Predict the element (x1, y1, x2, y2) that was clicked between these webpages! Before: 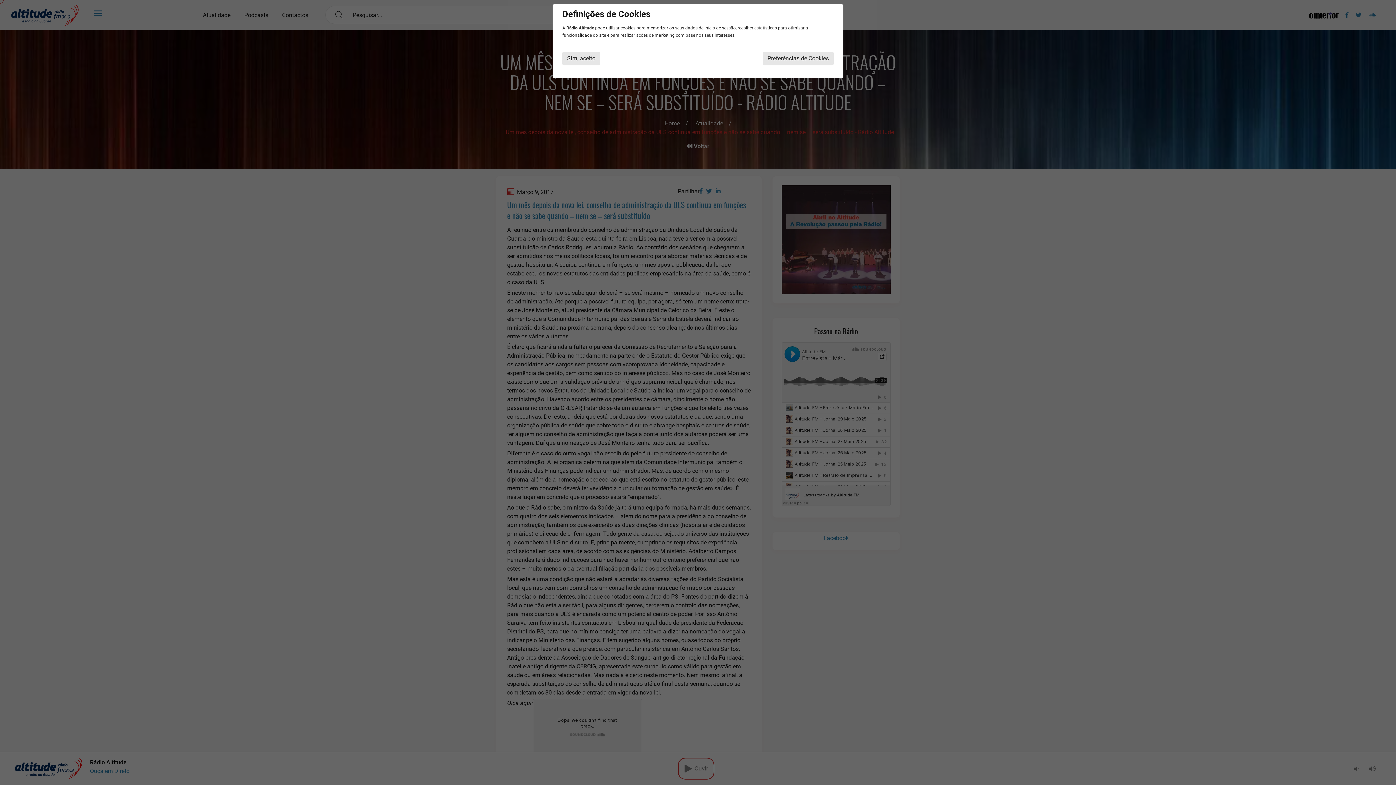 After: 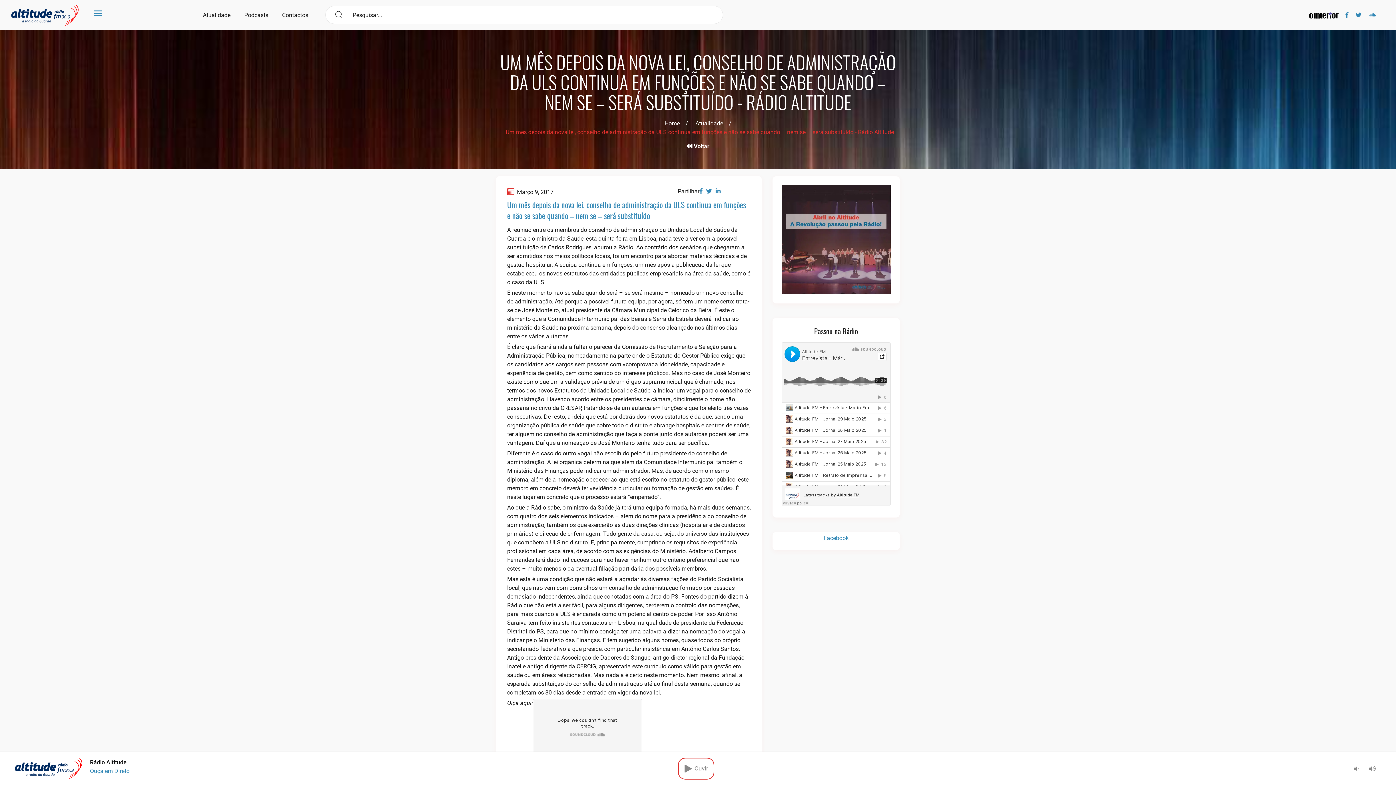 Action: bbox: (562, 51, 600, 65) label: Sim, aceito